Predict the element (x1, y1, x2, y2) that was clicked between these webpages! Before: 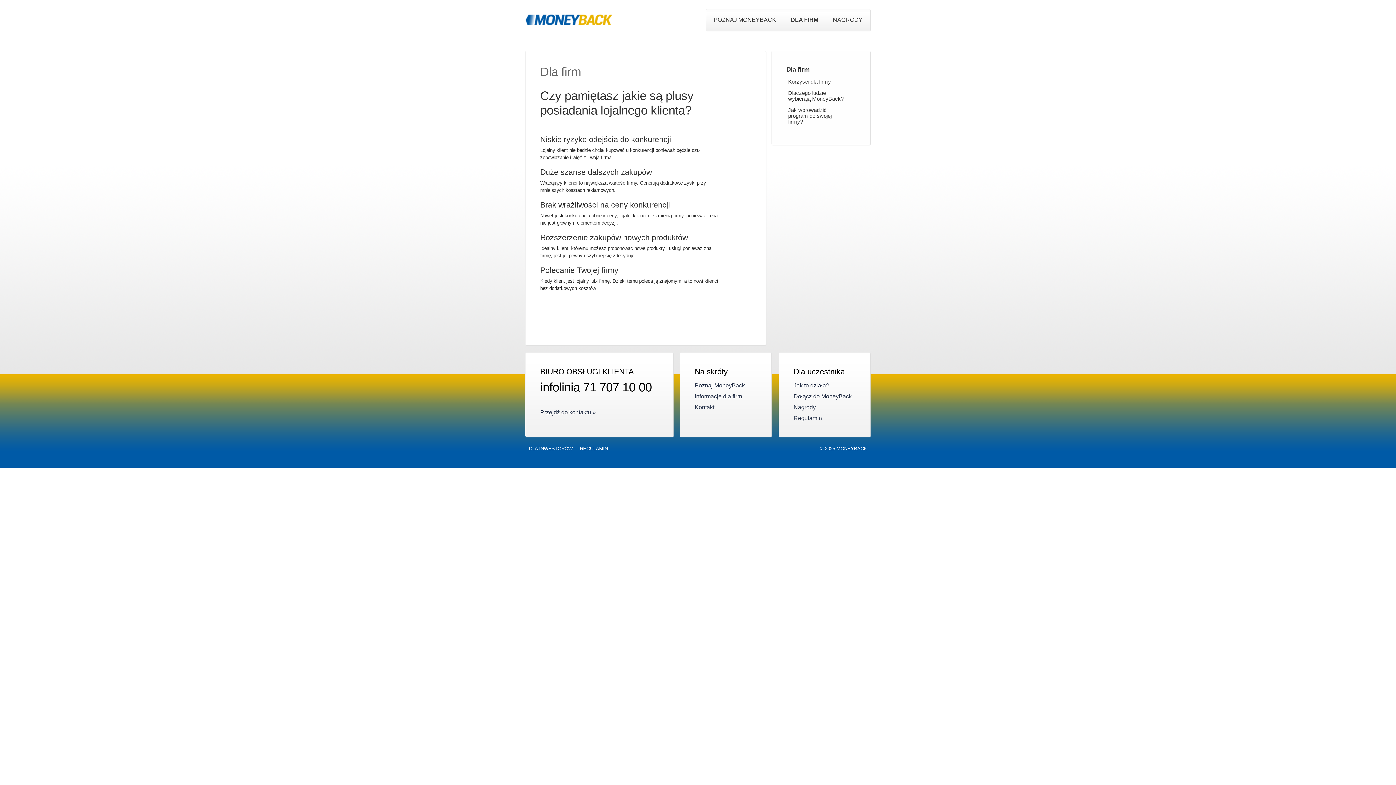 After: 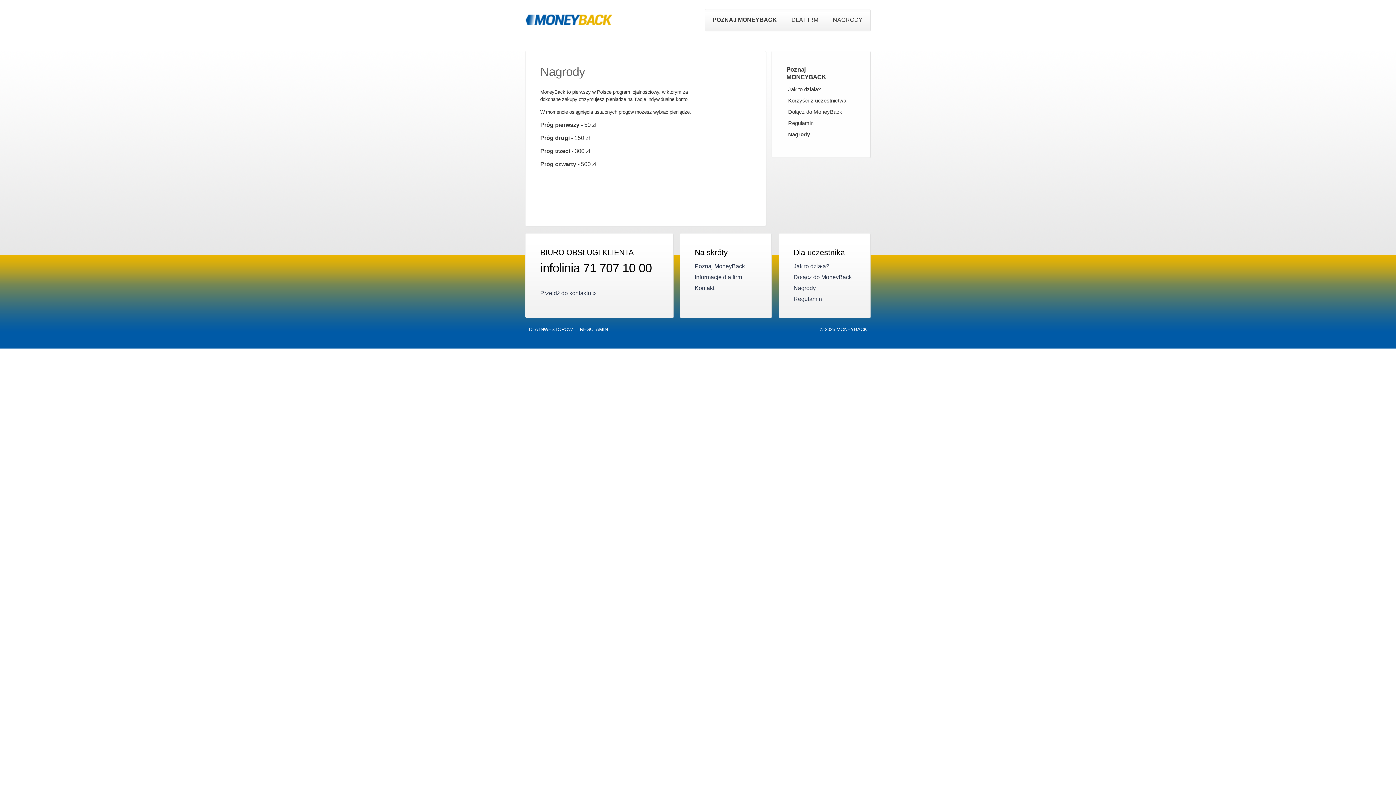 Action: label: Nagrody bbox: (793, 404, 816, 410)